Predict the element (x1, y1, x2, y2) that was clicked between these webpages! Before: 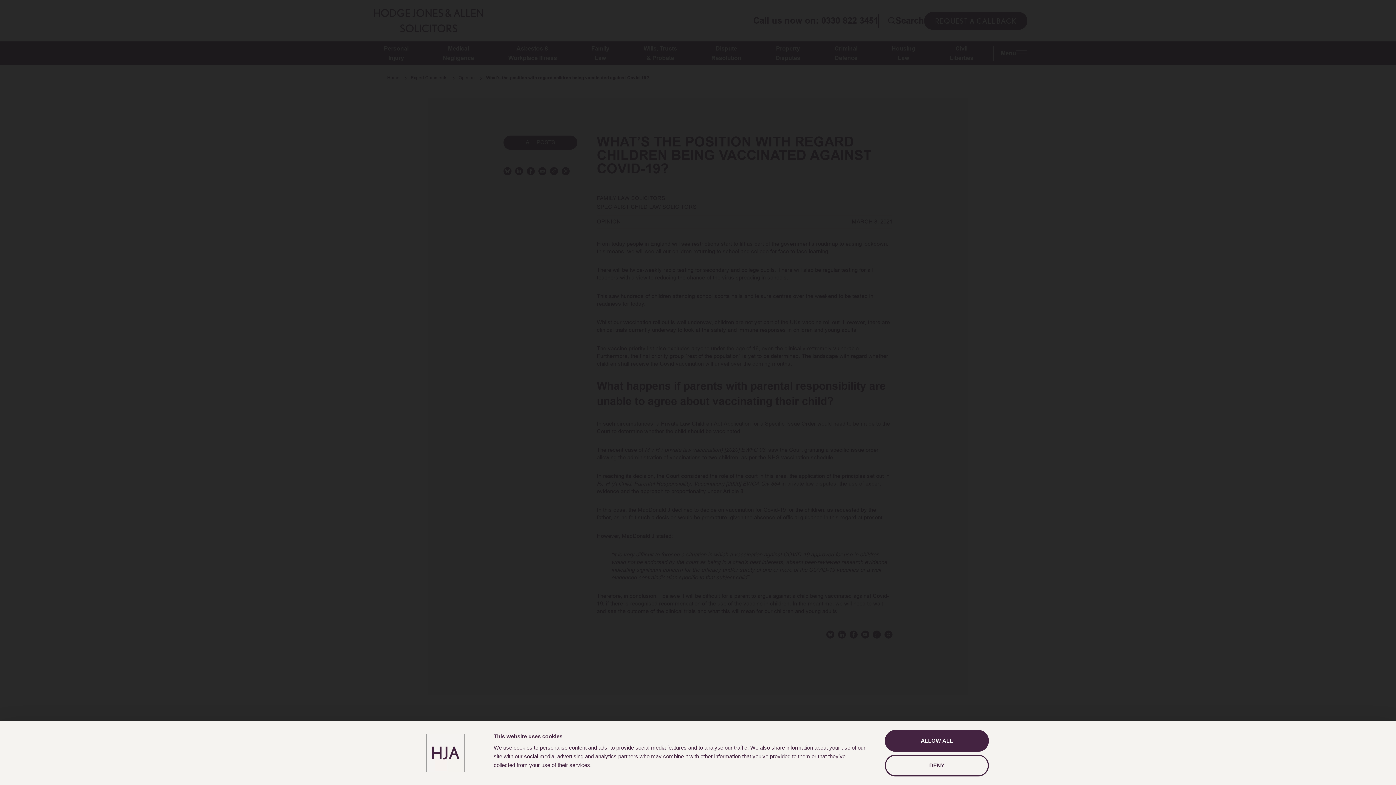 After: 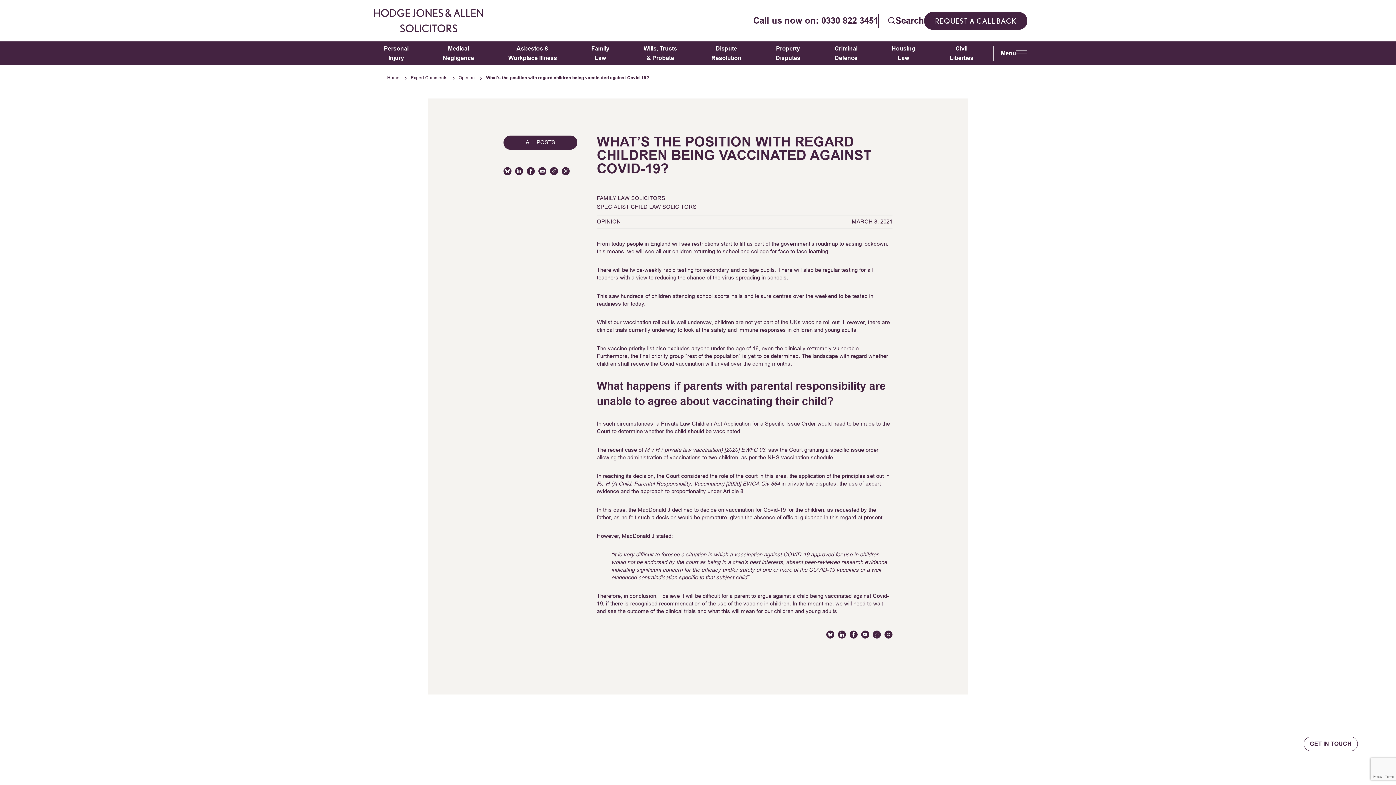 Action: label: DENY bbox: (885, 754, 989, 776)